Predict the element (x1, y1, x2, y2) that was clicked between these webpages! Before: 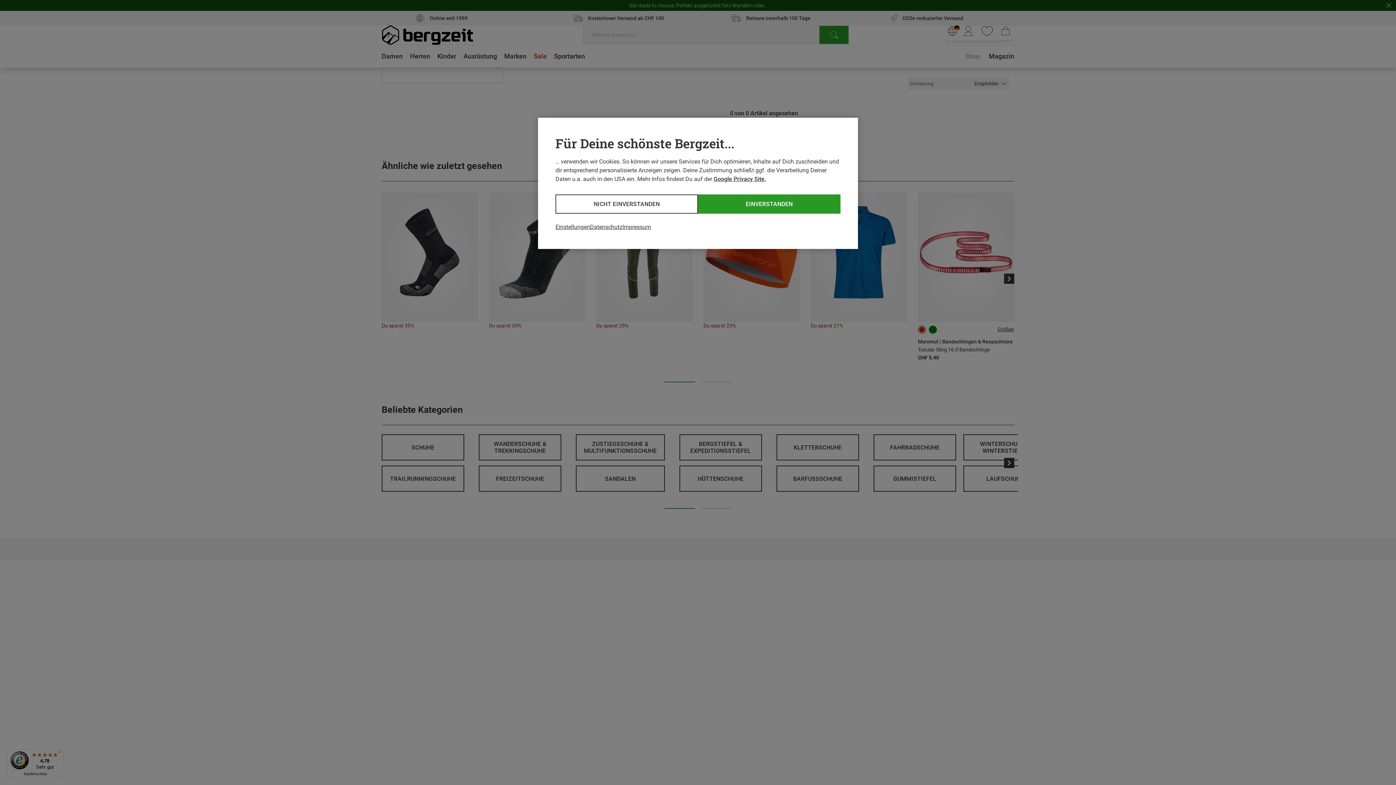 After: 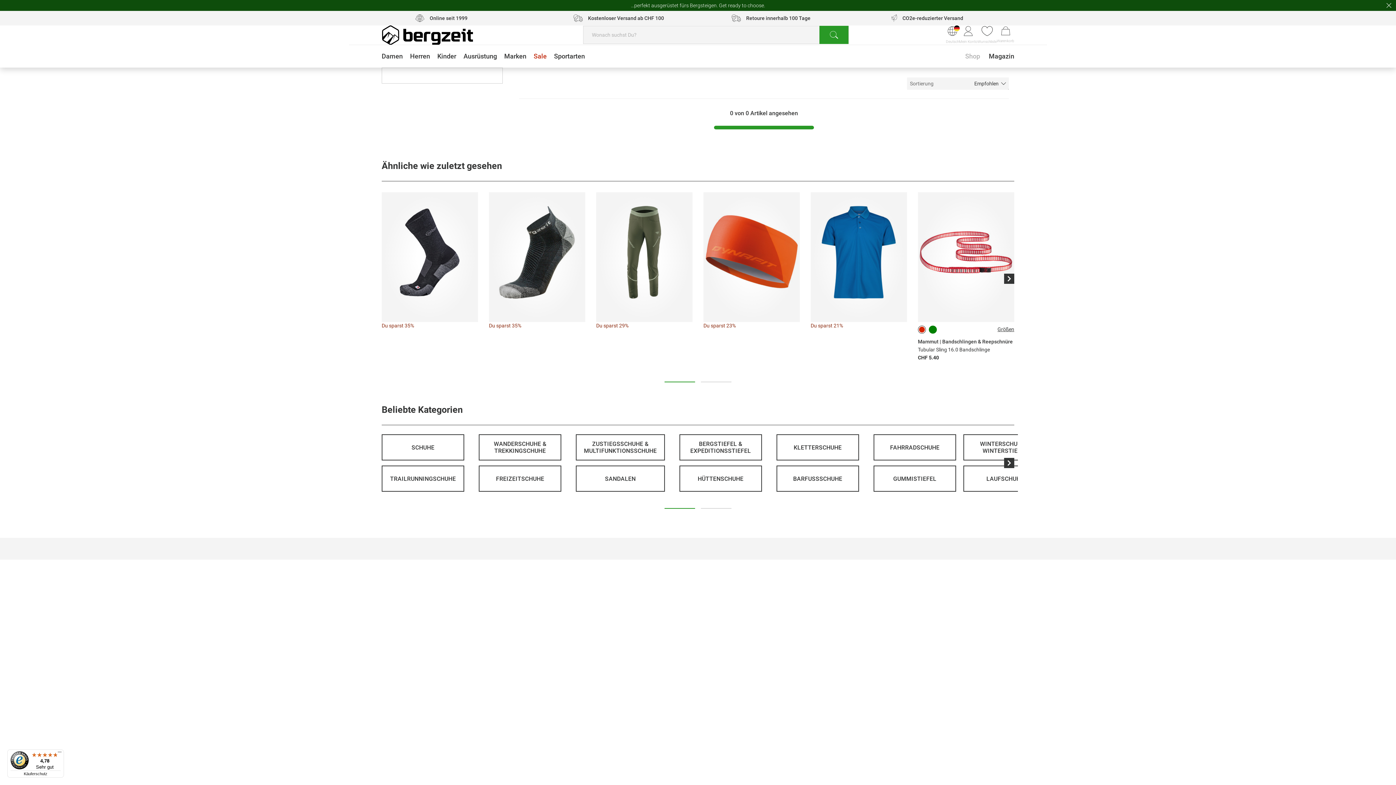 Action: bbox: (555, 194, 698, 213) label: NICHT EINVERSTANDEN